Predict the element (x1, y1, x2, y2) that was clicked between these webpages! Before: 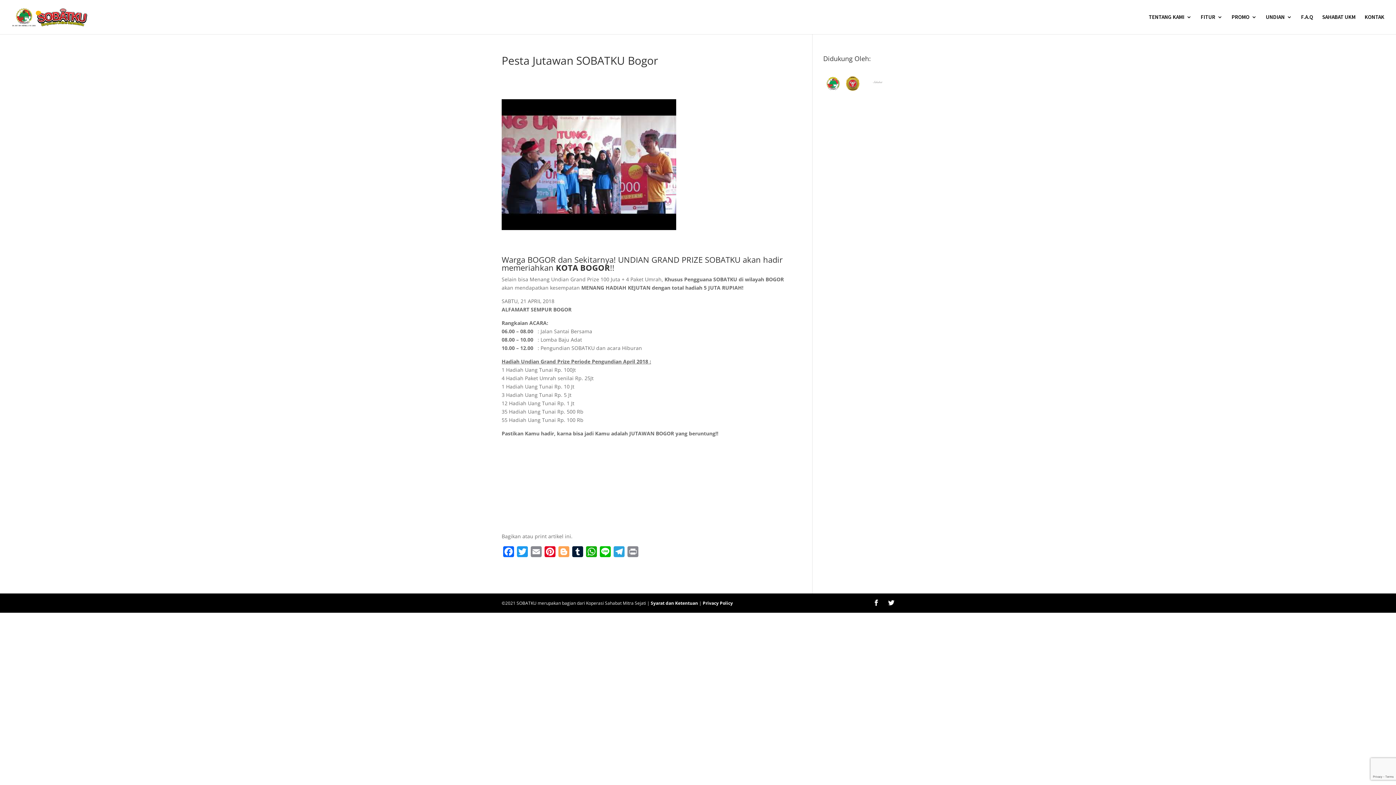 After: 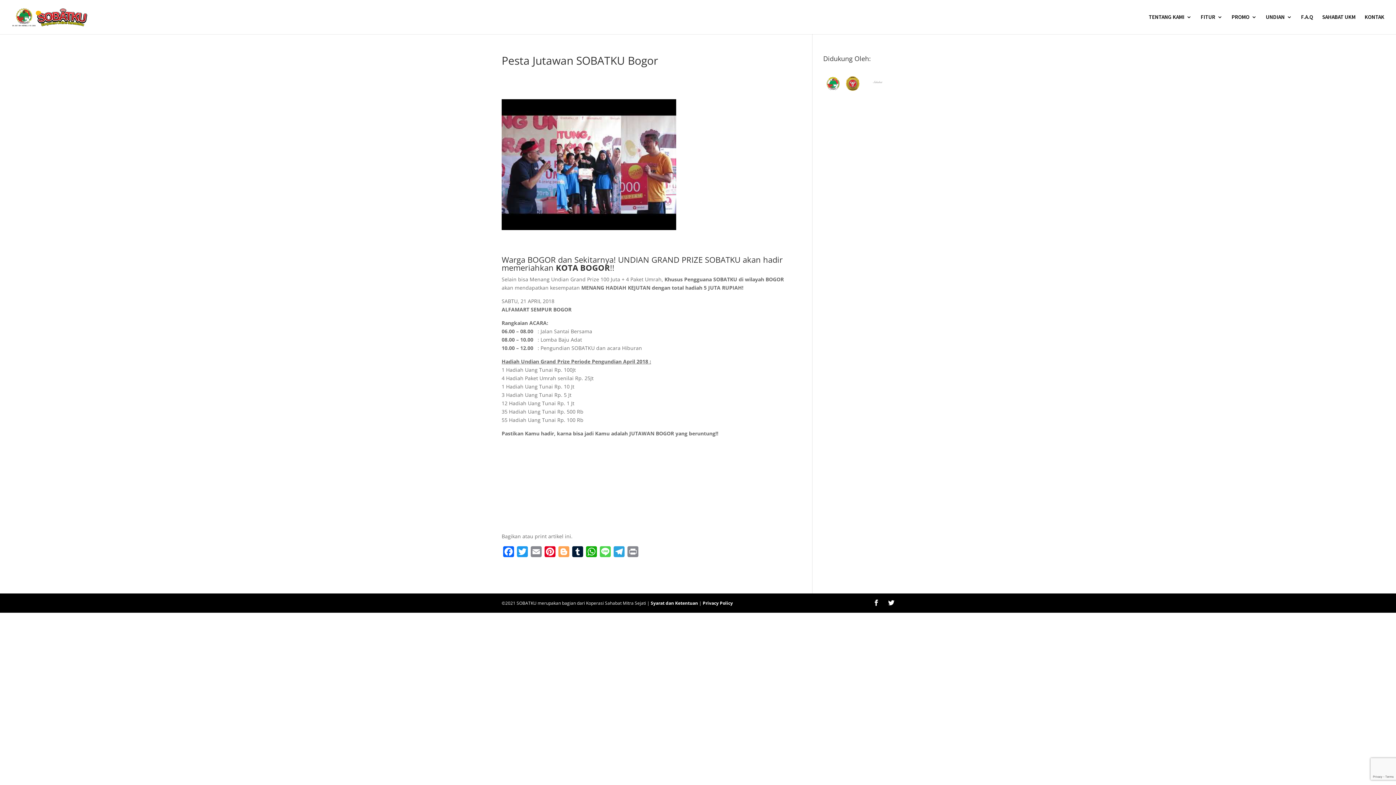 Action: bbox: (598, 546, 612, 560) label: Line